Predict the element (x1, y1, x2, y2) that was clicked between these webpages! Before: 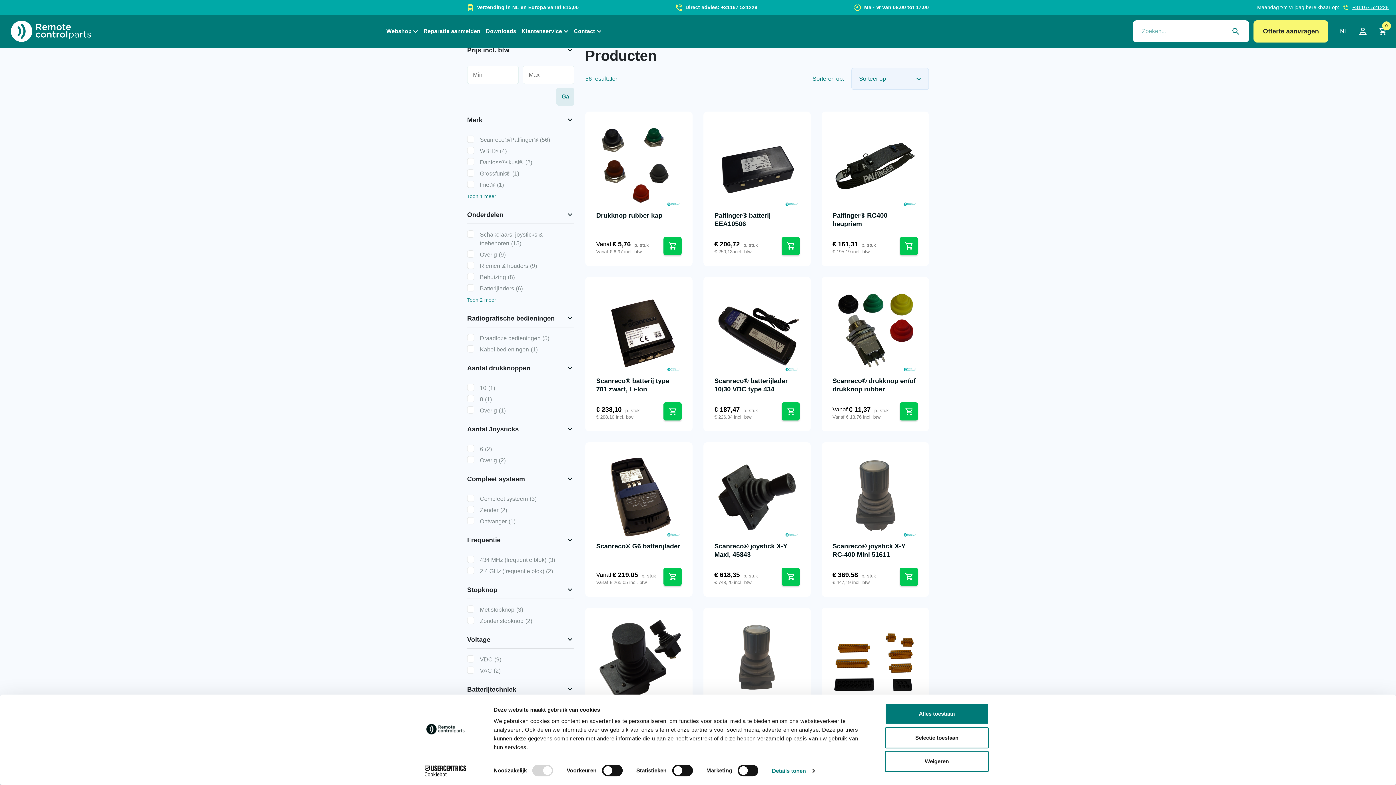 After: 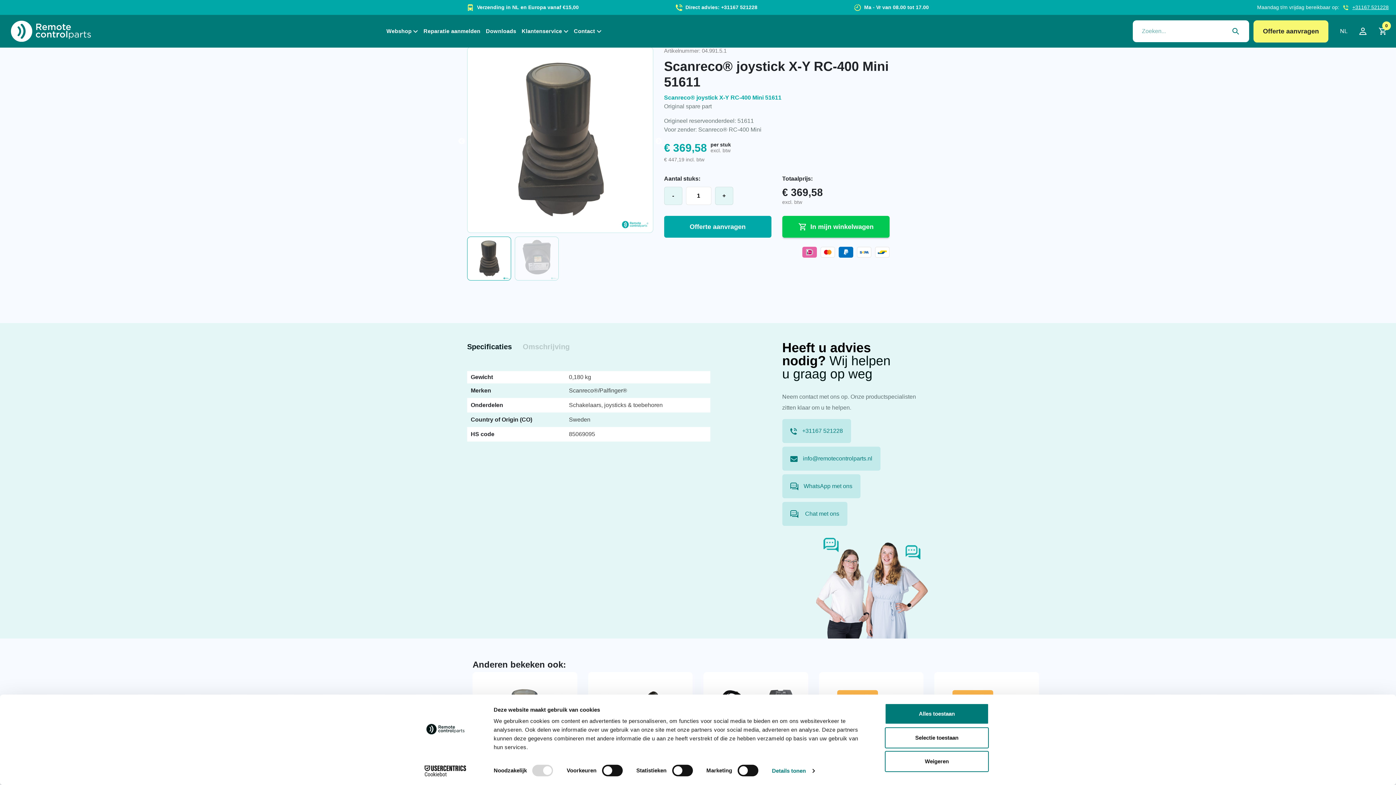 Action: label: € 369,58
p. stuk
€ 447,19 incl. btw bbox: (832, 570, 876, 586)